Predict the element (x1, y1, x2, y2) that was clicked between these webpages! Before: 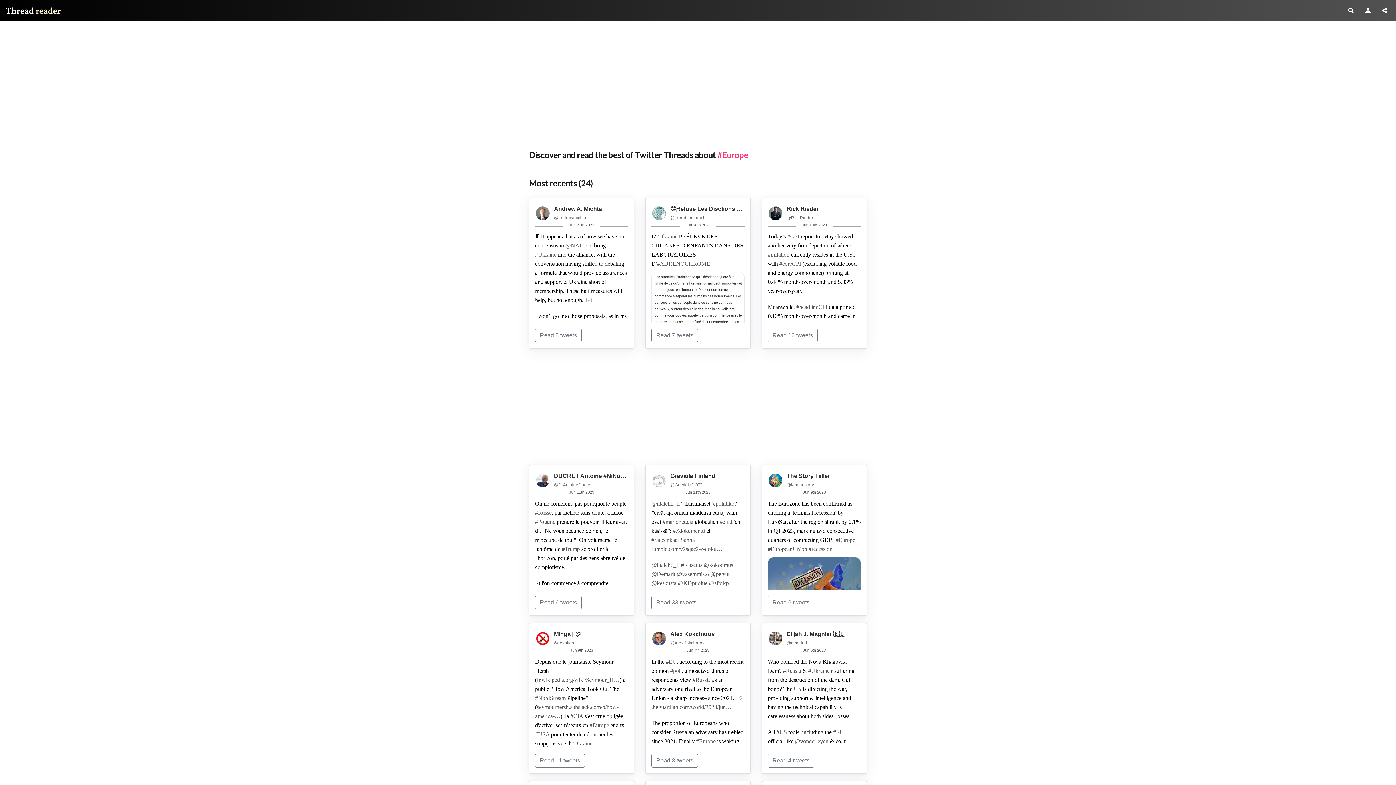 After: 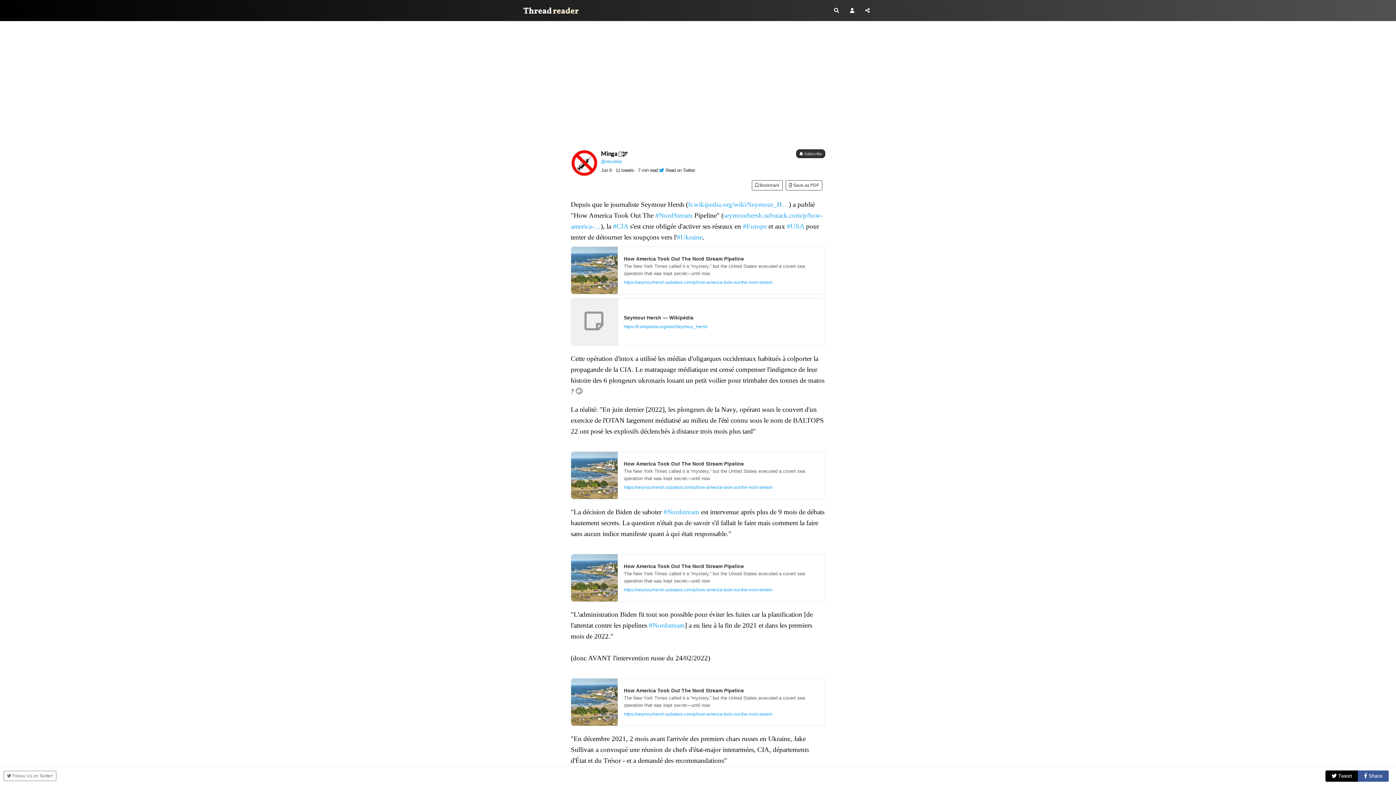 Action: bbox: (570, 713, 583, 719) label: #CIA